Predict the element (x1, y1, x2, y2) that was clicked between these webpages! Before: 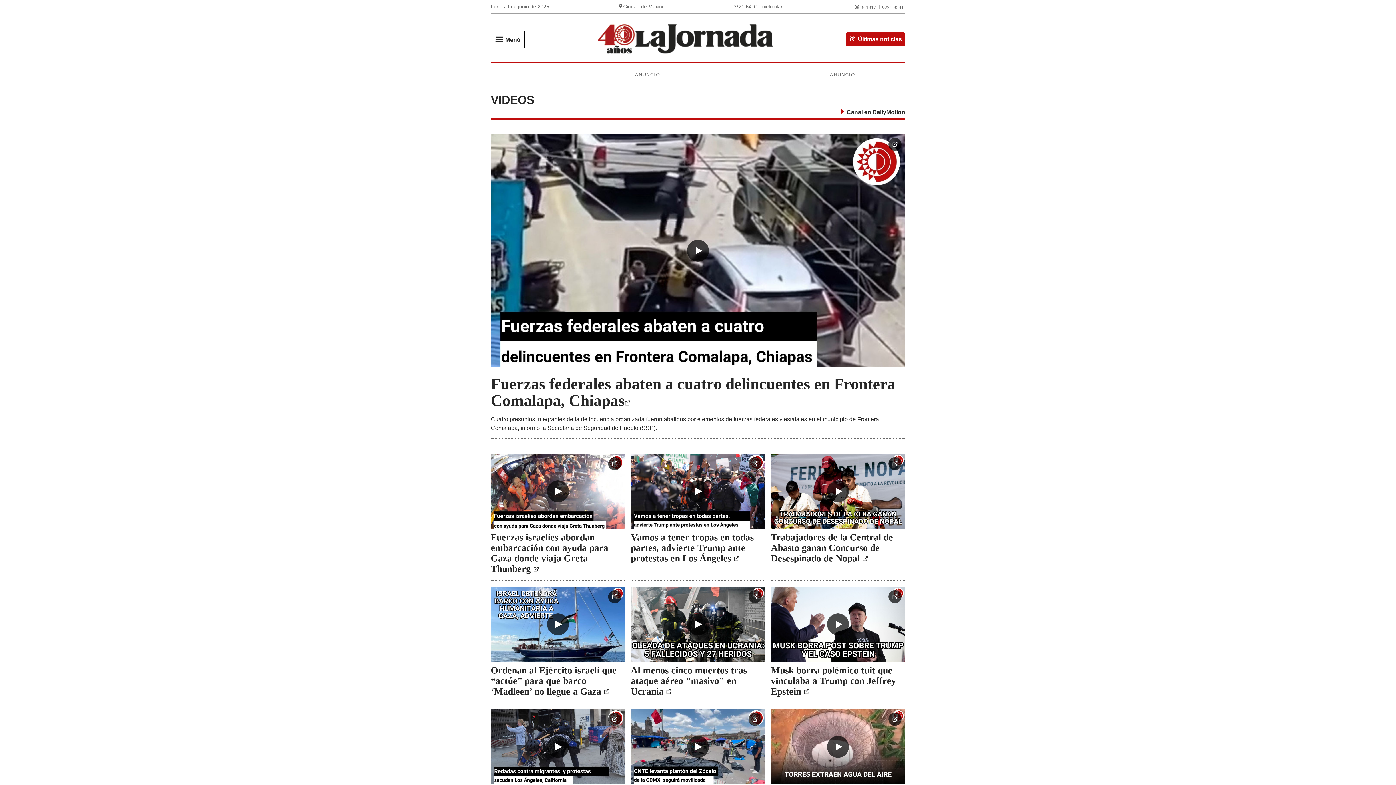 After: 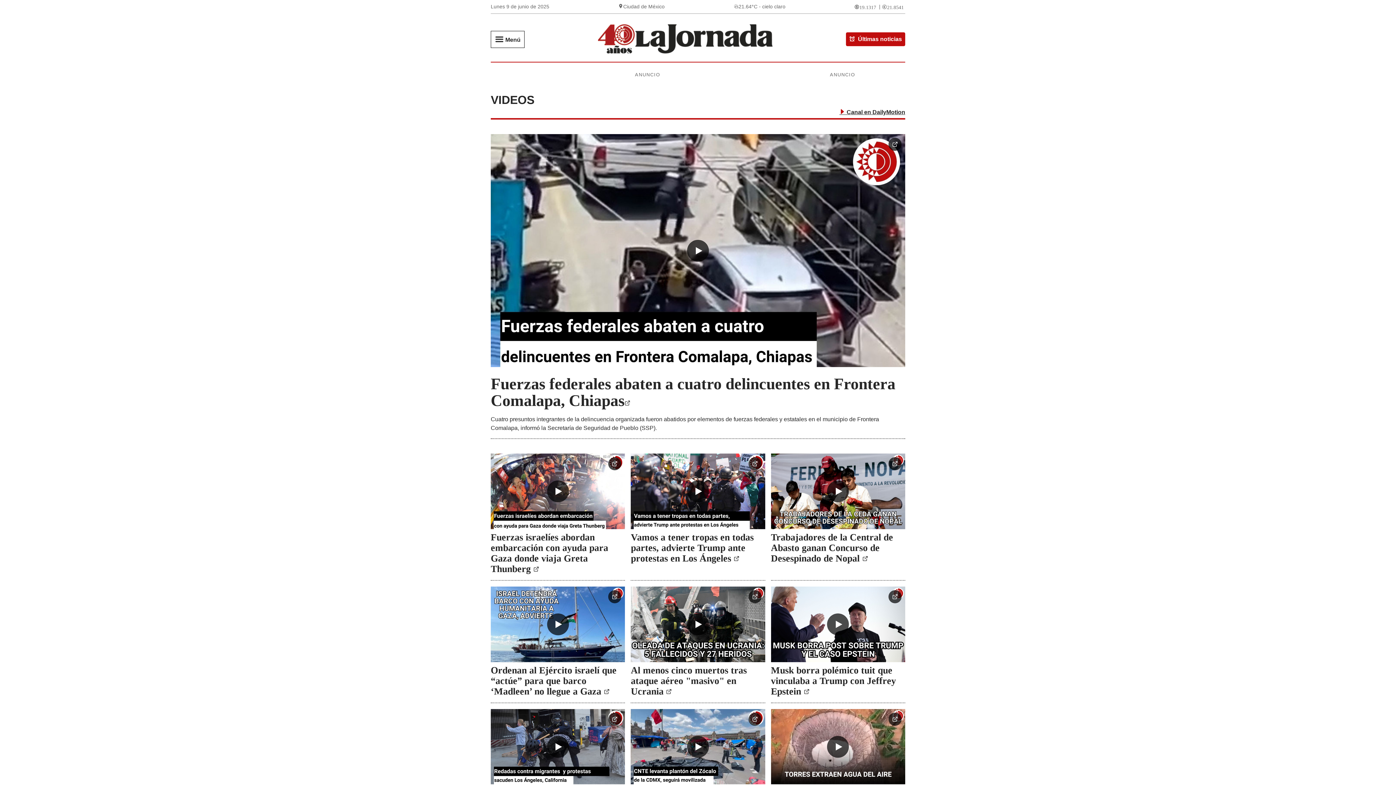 Action: label:  Canal en DailyMotion bbox: (490, 108, 905, 115)